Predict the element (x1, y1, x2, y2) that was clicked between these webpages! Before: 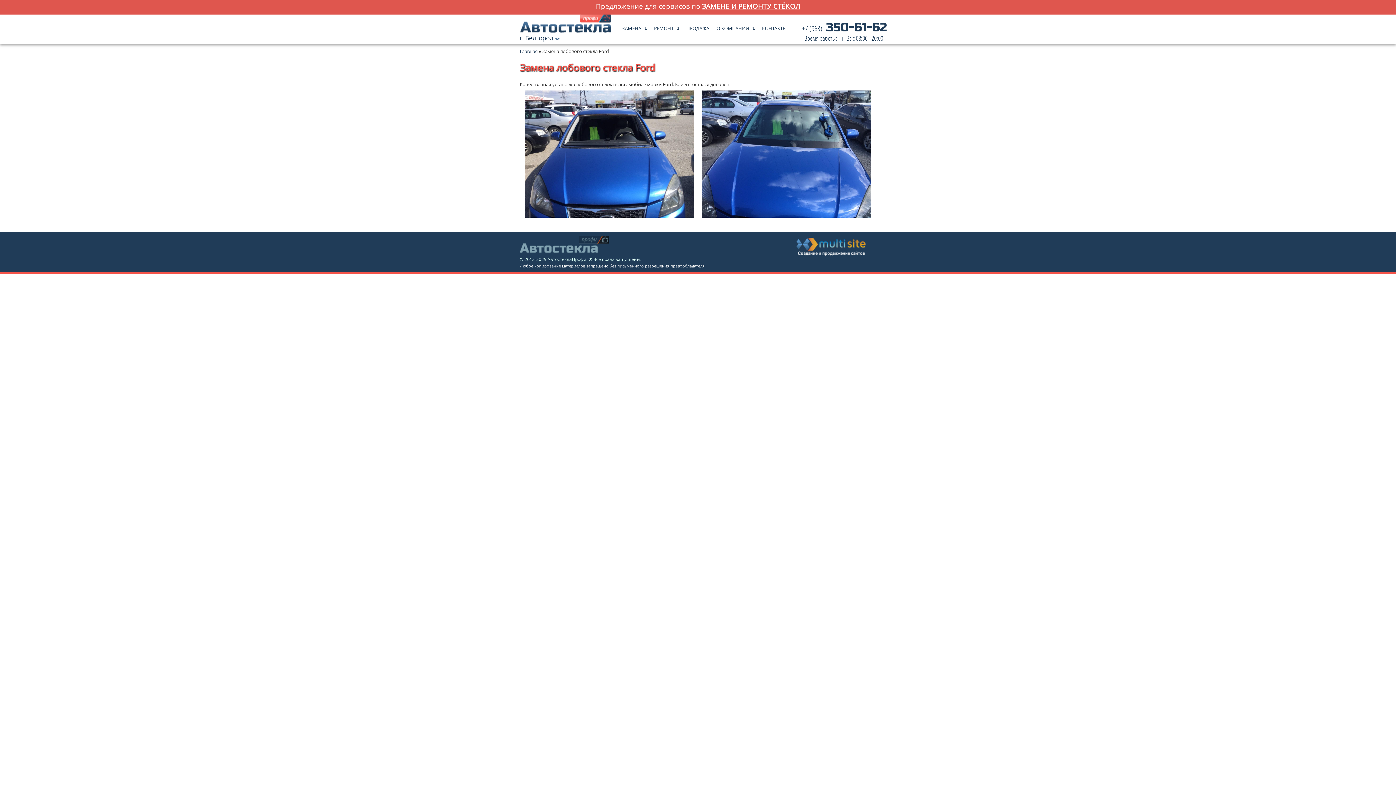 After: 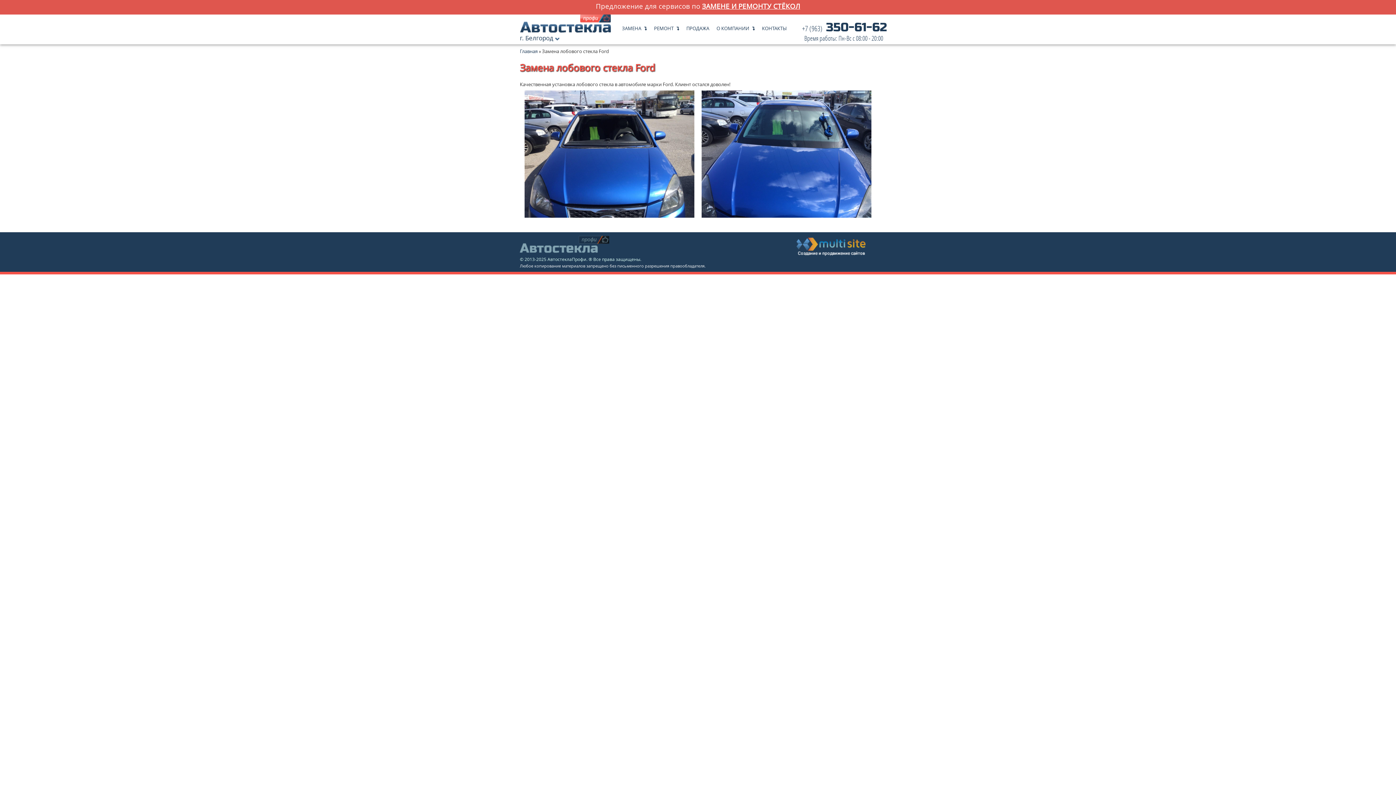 Action: label: +7 (963) 350-61-62
Время работы: Пн-Вс с 08:00 - 20:00 bbox: (802, 25, 887, 42)